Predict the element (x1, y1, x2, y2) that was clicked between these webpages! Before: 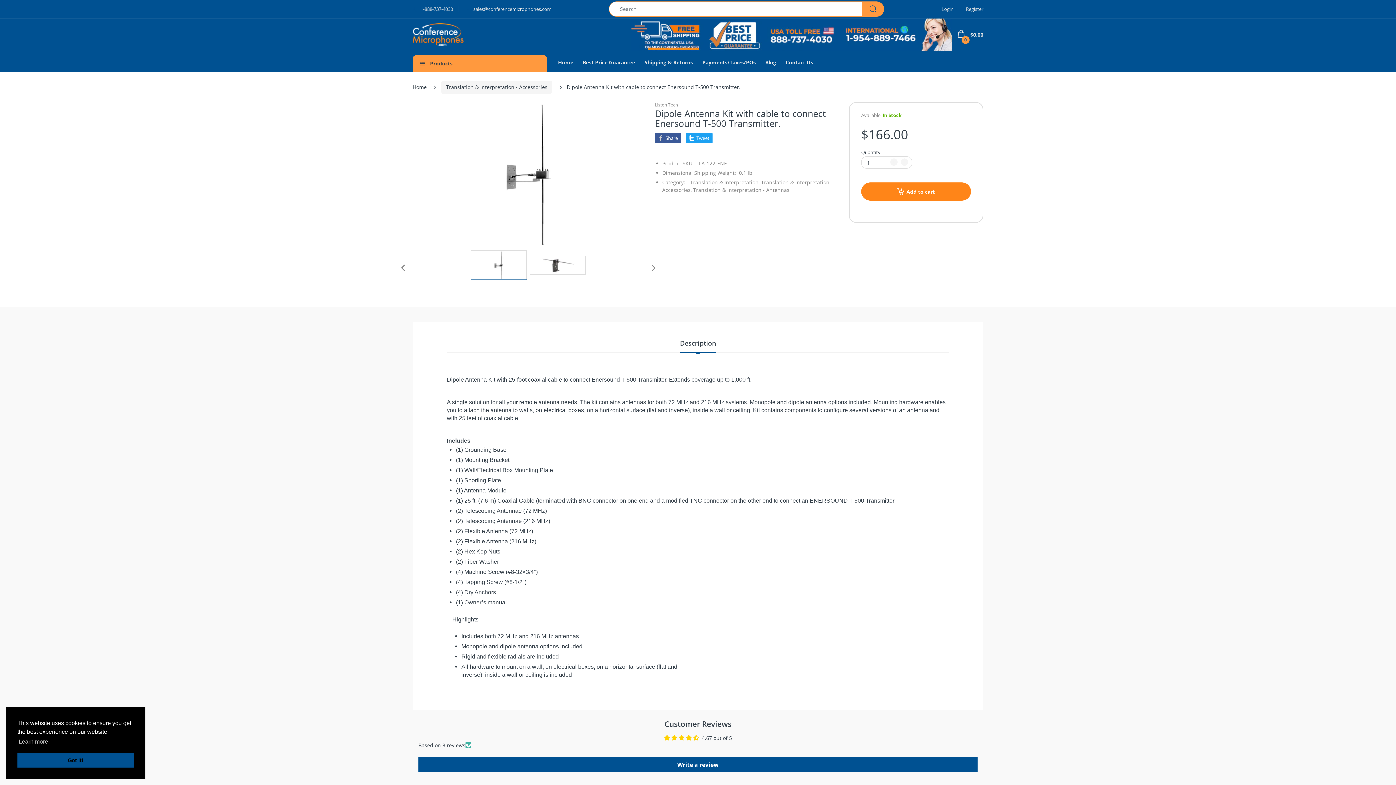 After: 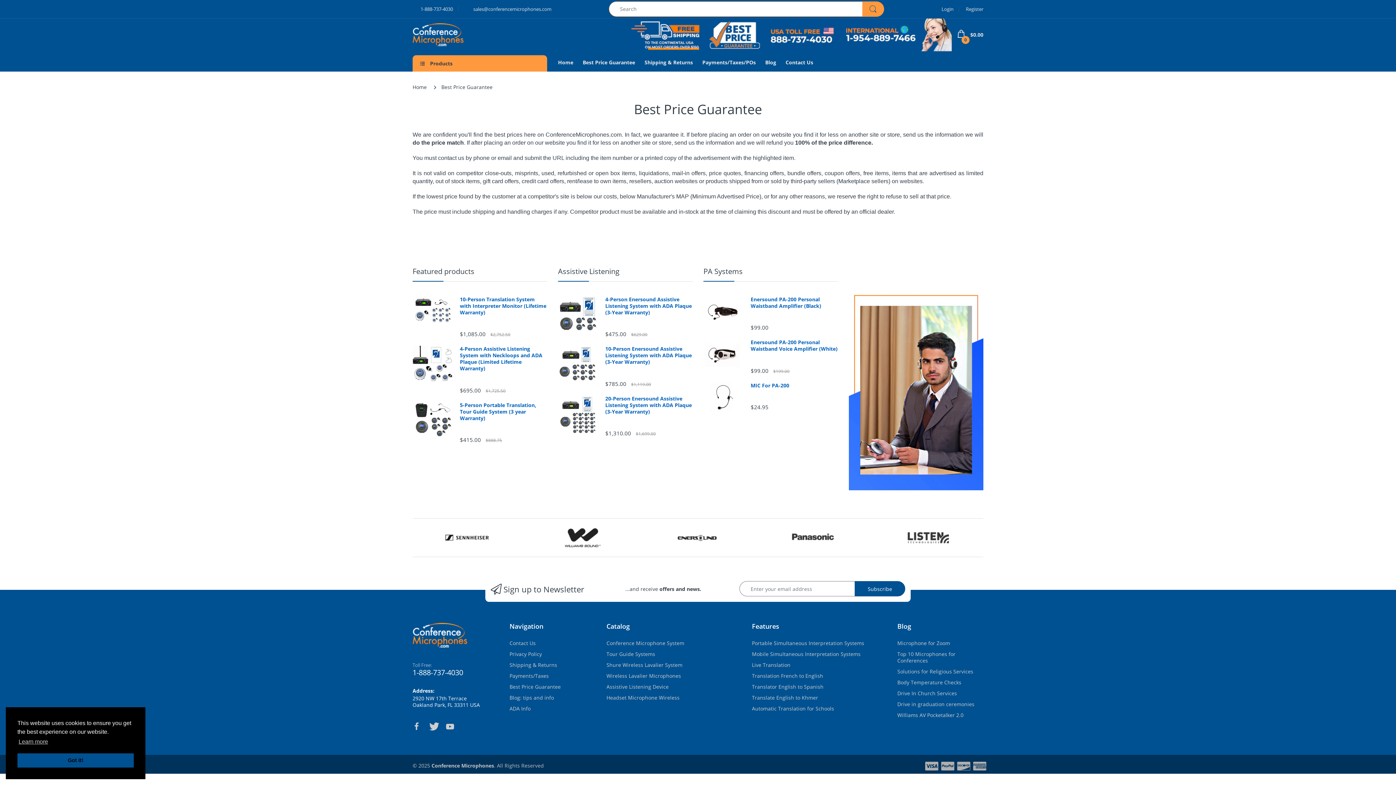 Action: bbox: (582, 53, 635, 71) label: Best Price Guarantee